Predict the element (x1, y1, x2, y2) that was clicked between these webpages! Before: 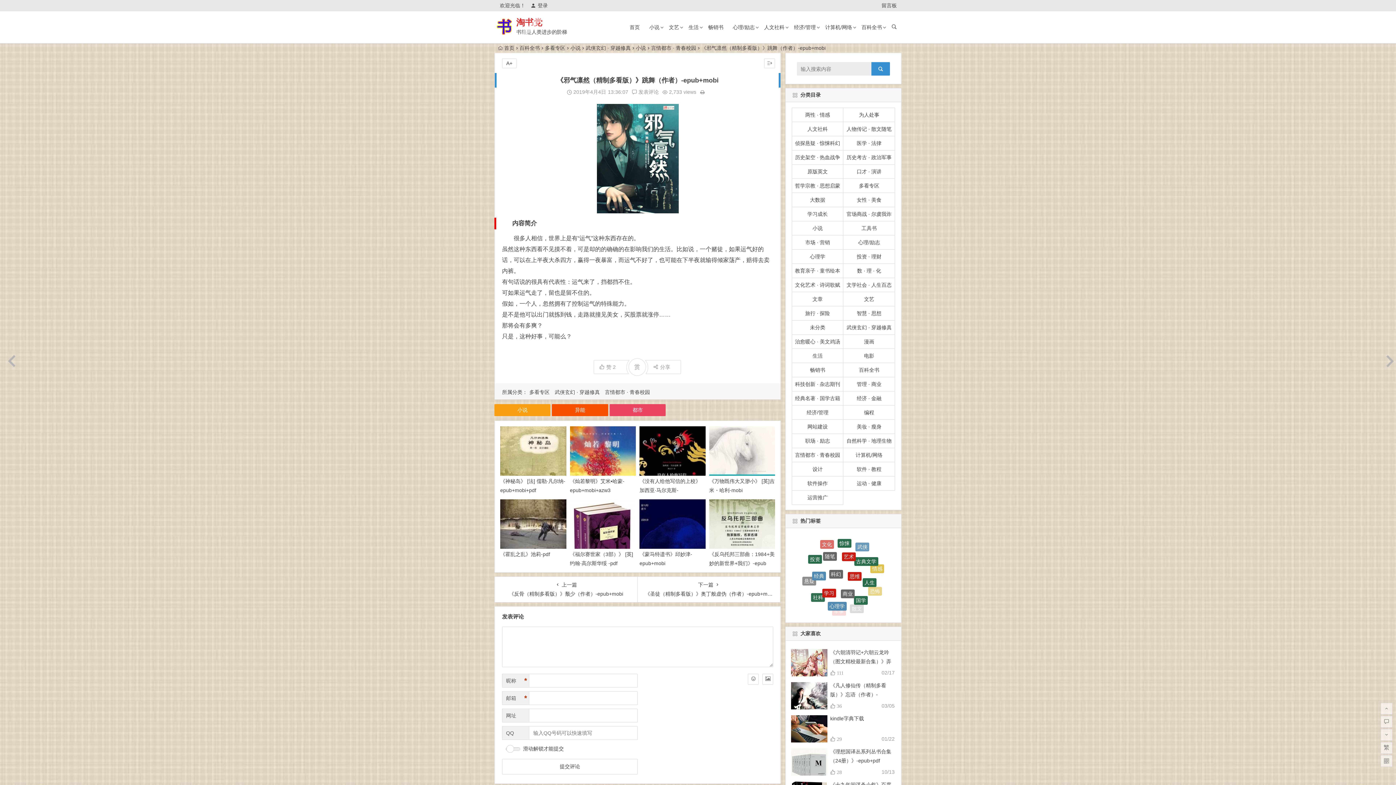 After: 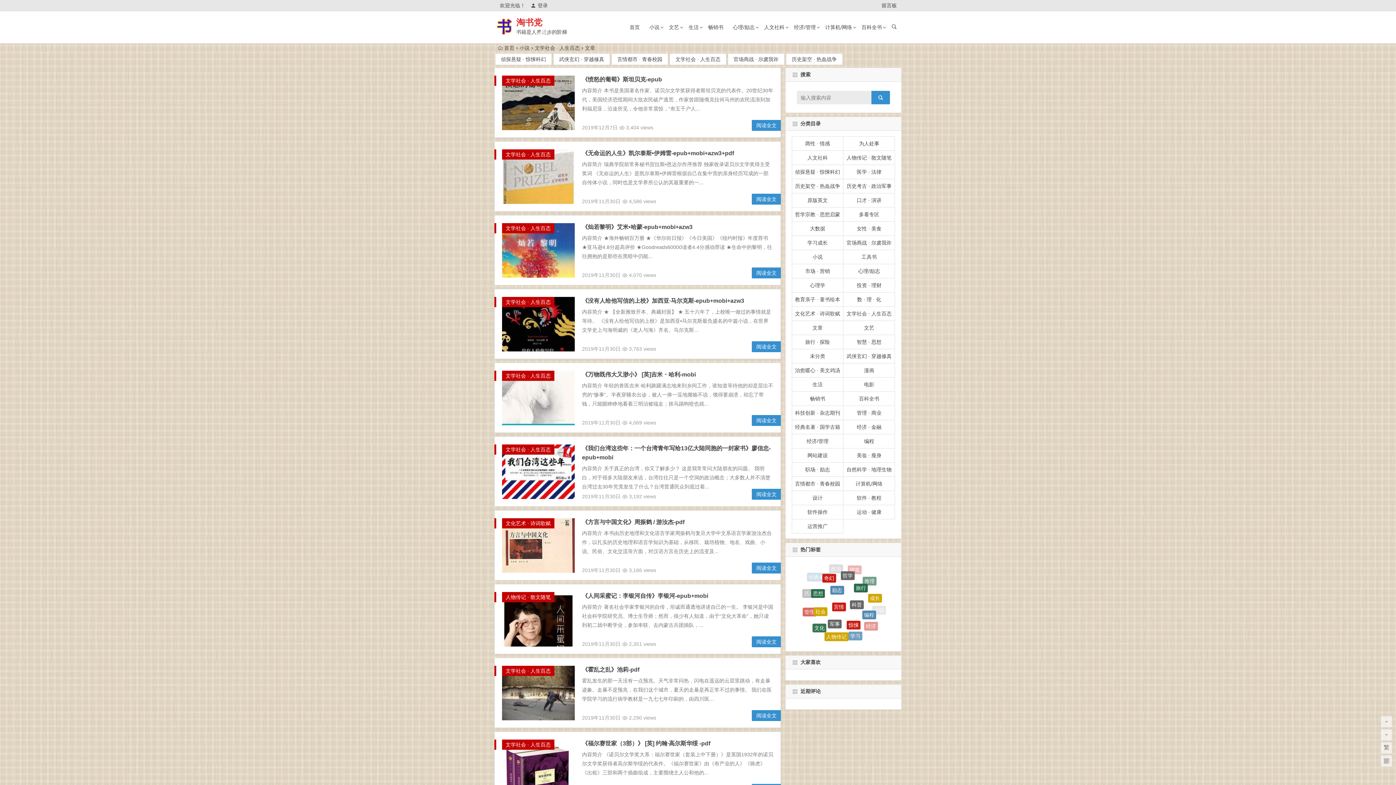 Action: bbox: (843, 277, 895, 292) label: 文学社会 · 人生百态